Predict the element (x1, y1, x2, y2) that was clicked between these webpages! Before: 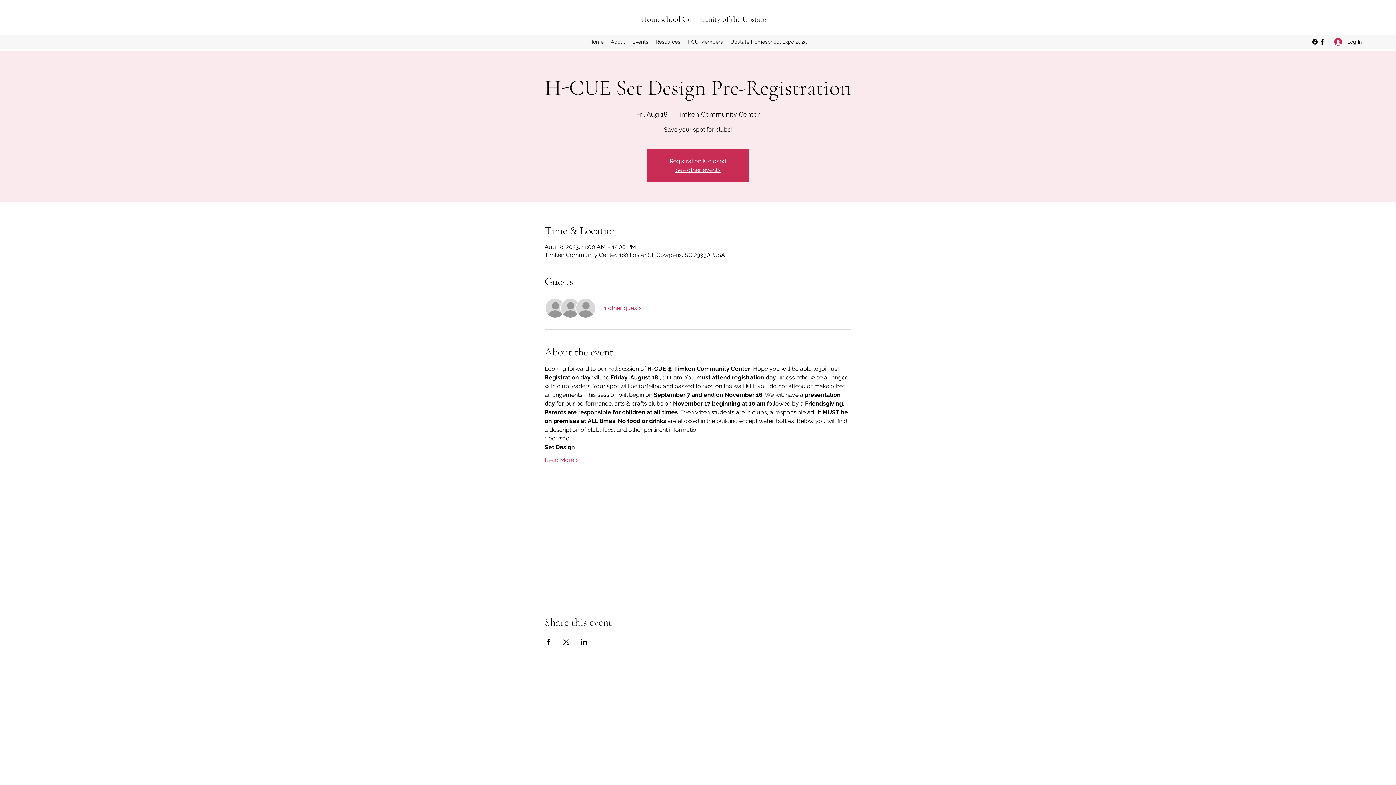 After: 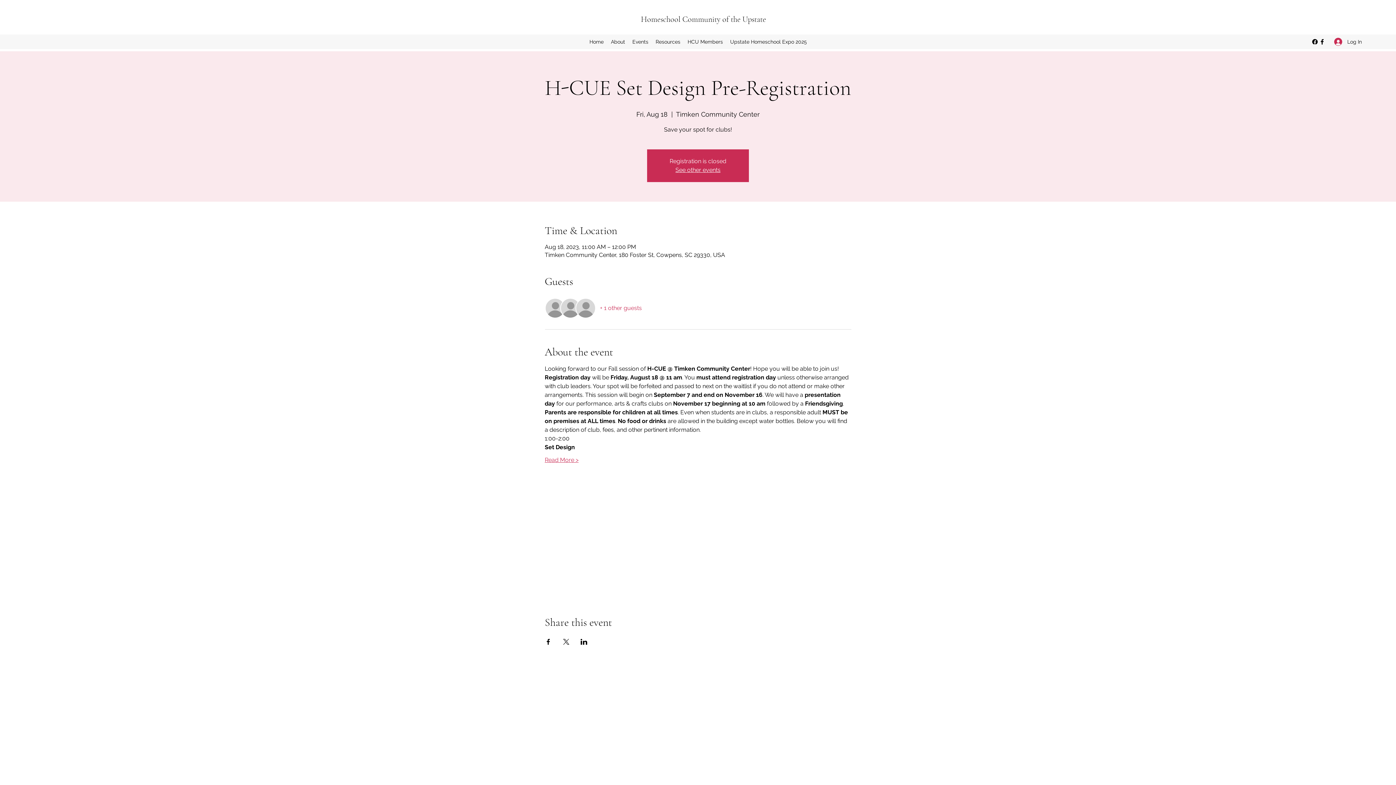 Action: bbox: (544, 456, 578, 464) label: Read More >